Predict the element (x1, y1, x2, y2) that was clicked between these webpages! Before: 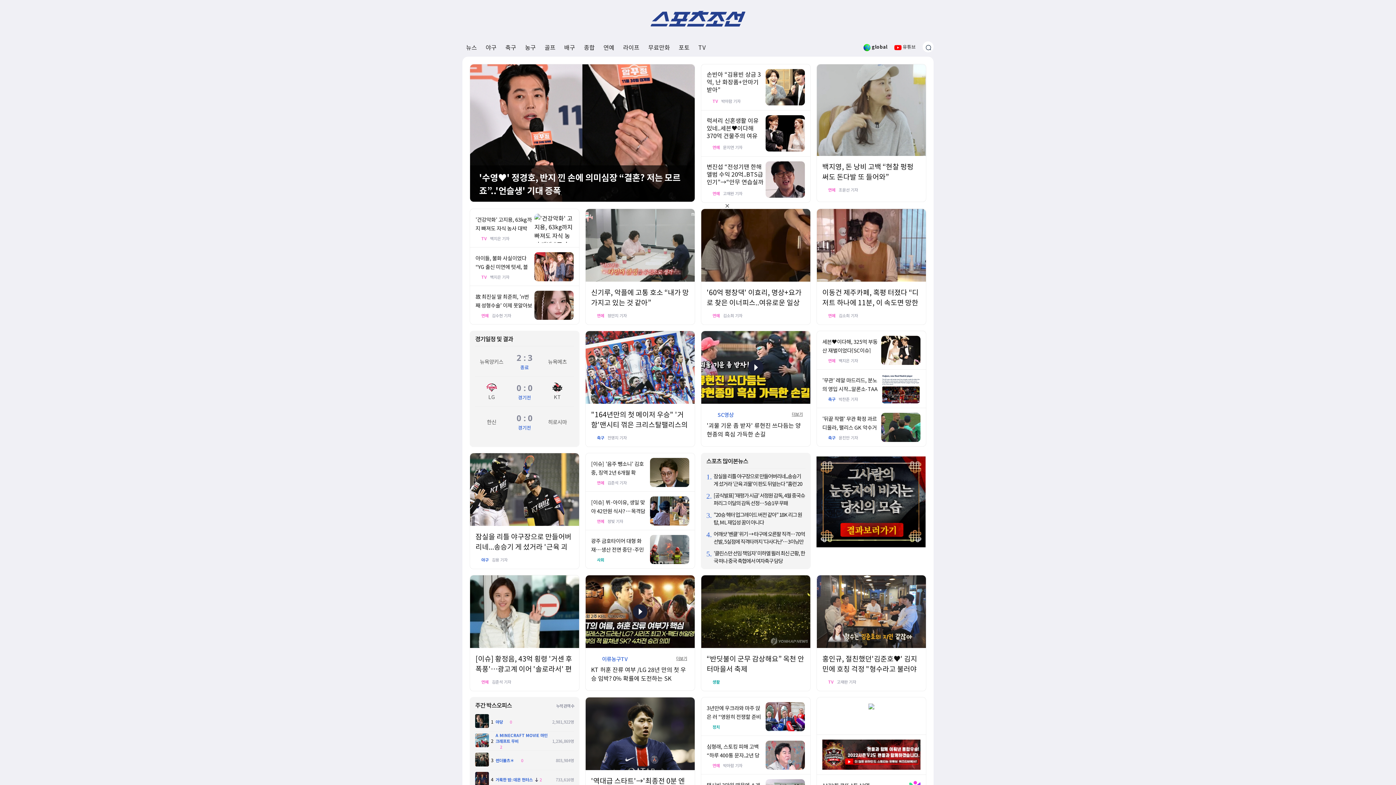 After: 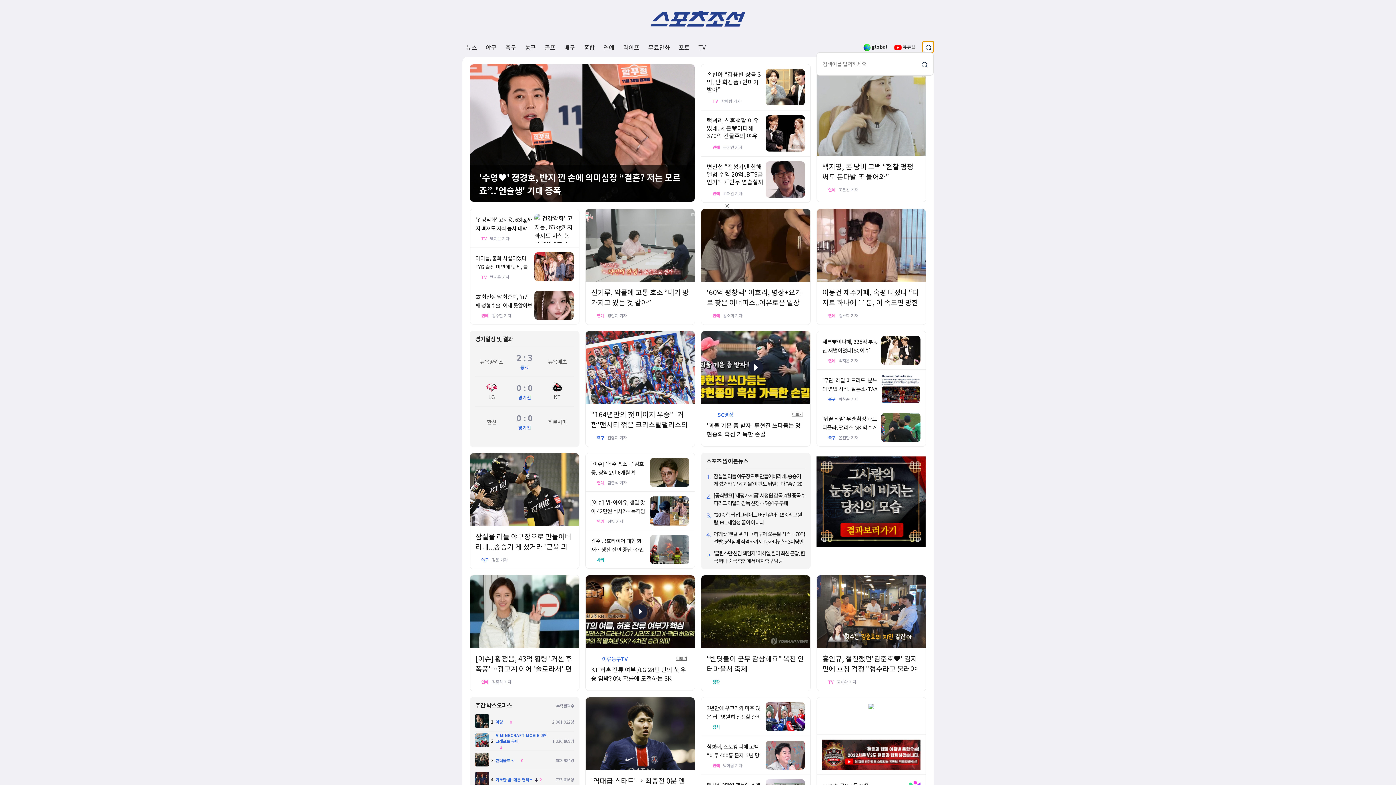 Action: bbox: (922, 41, 933, 52)